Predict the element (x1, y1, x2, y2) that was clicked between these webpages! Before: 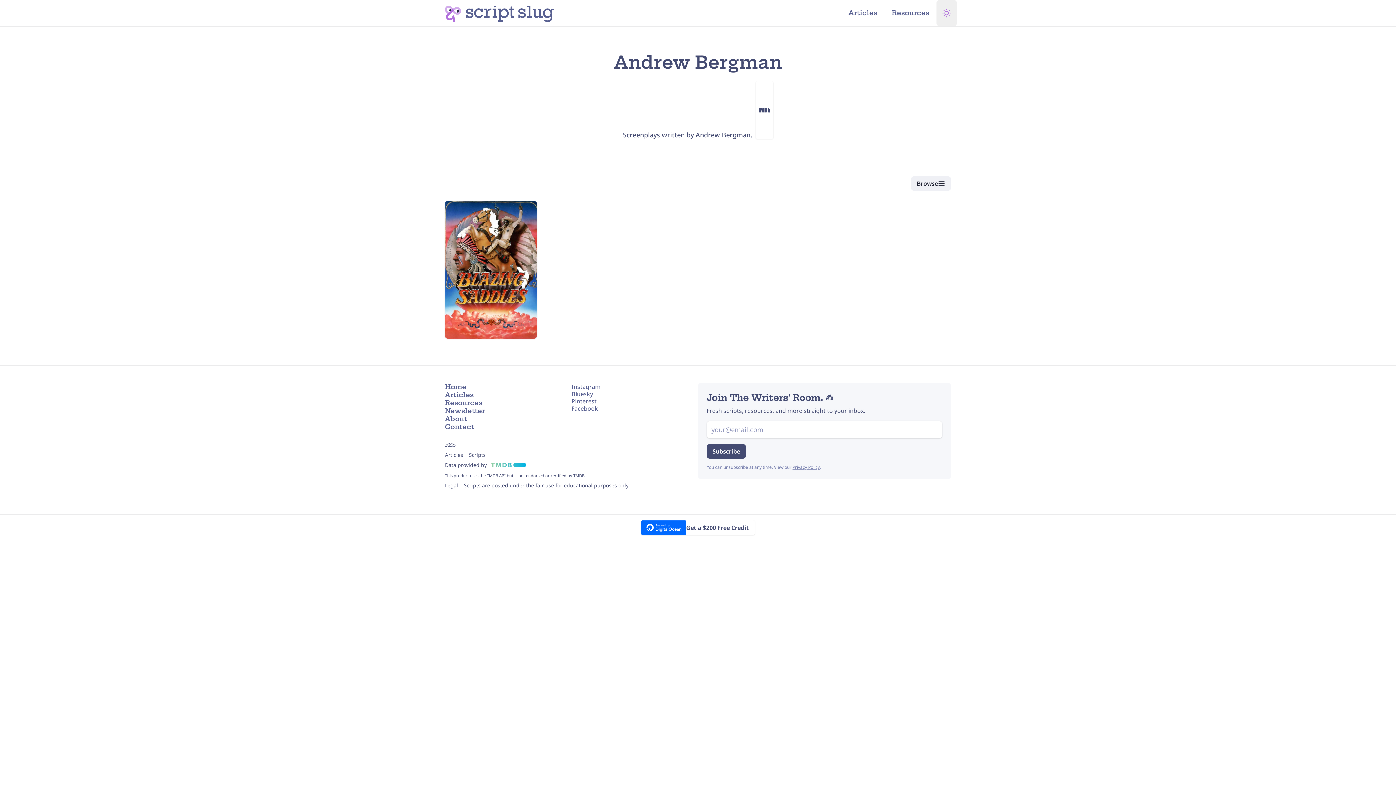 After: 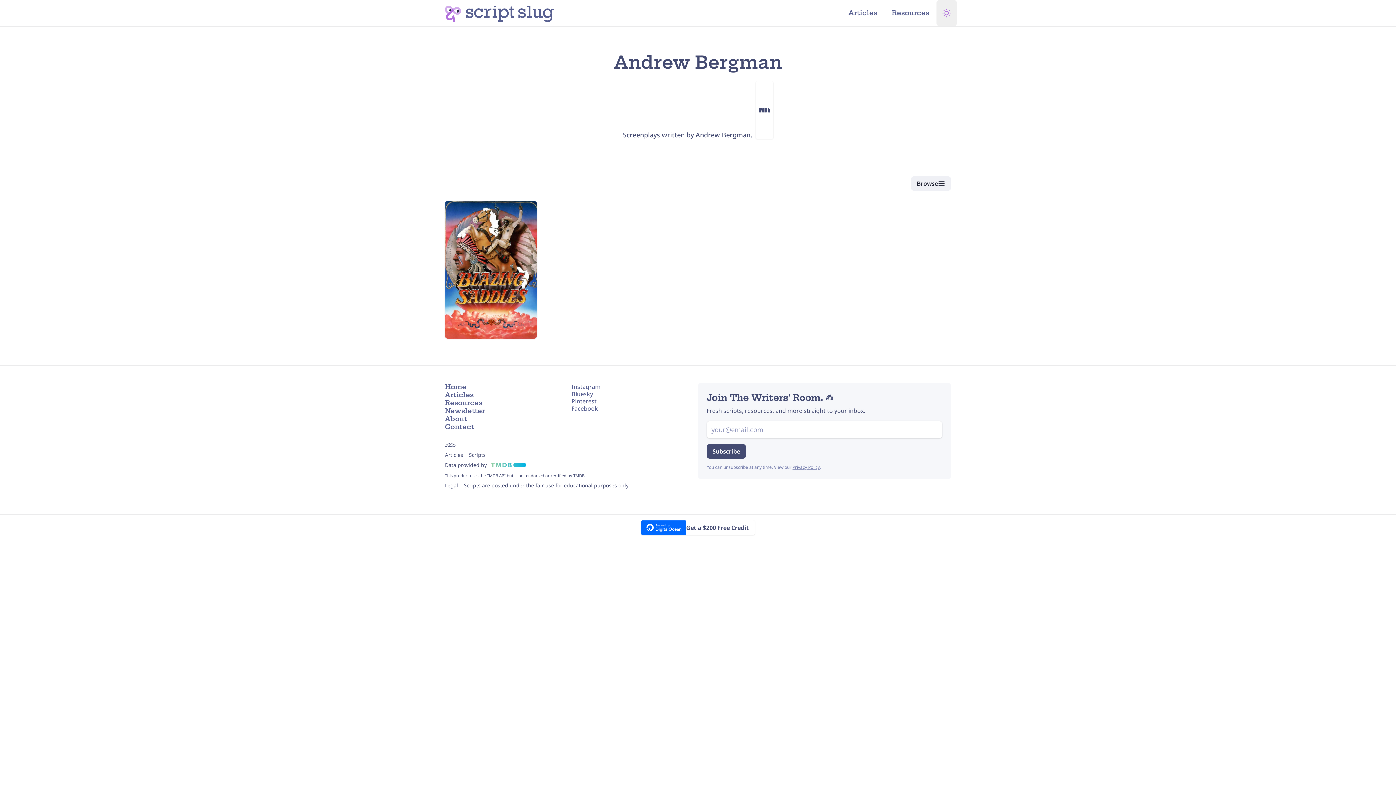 Action: bbox: (488, 461, 526, 468)